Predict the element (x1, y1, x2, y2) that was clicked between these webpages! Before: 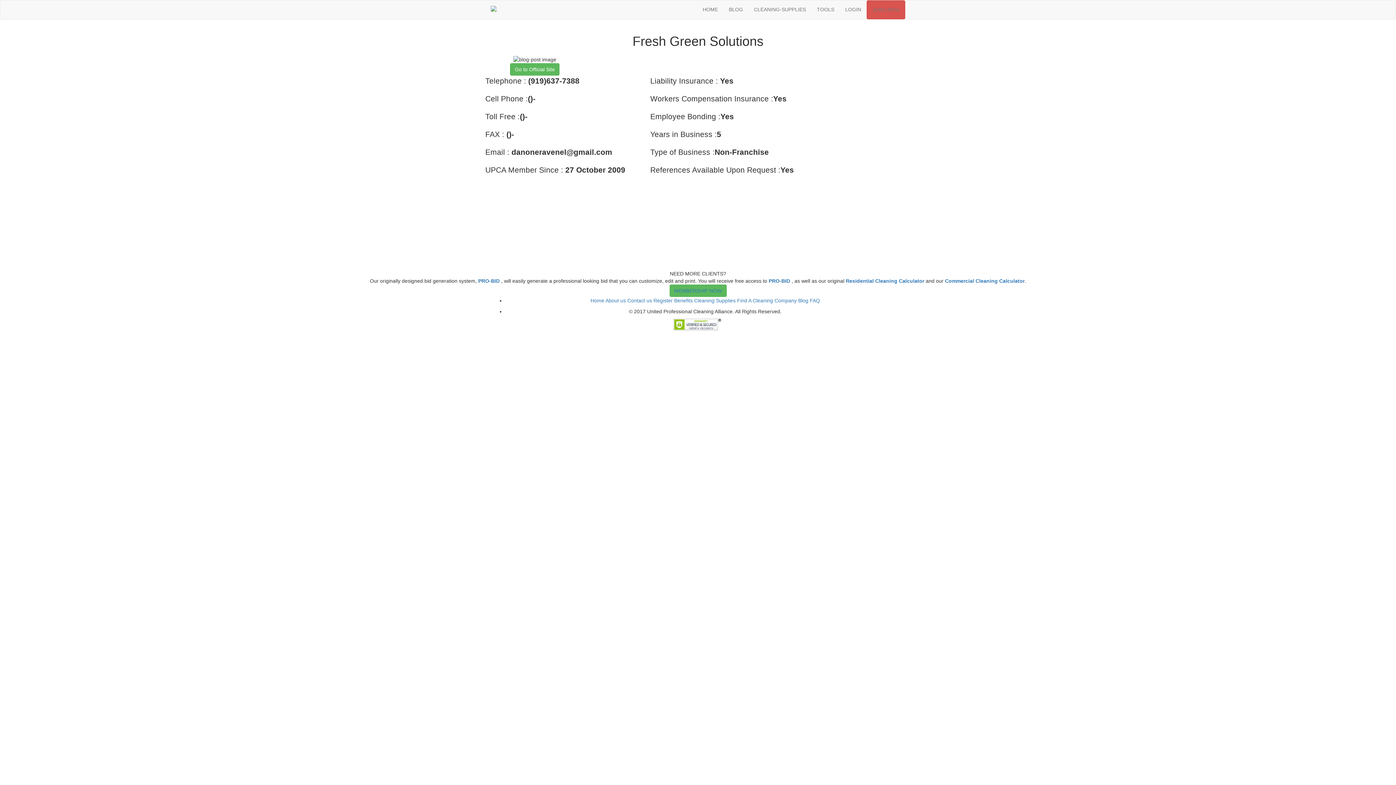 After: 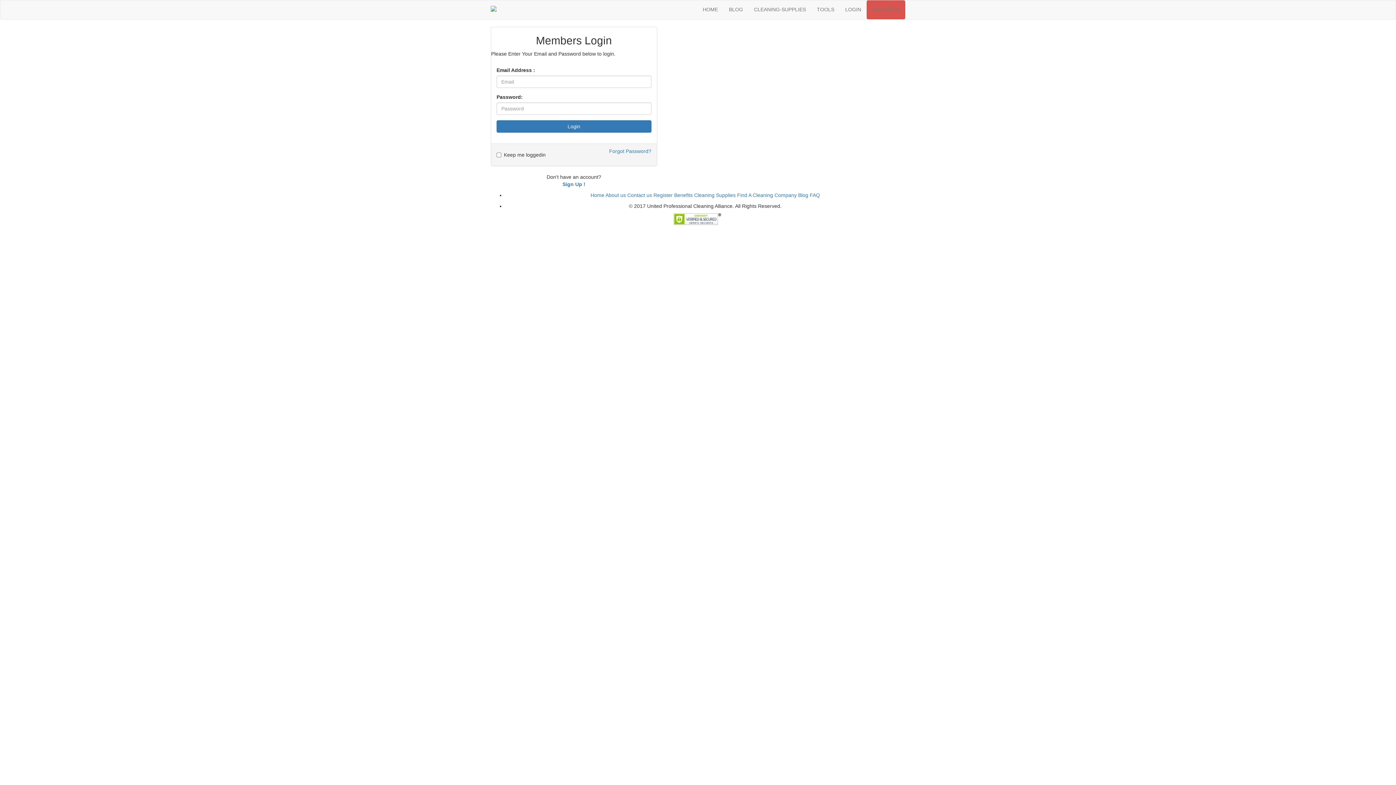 Action: label: LOGIN bbox: (840, 0, 866, 18)